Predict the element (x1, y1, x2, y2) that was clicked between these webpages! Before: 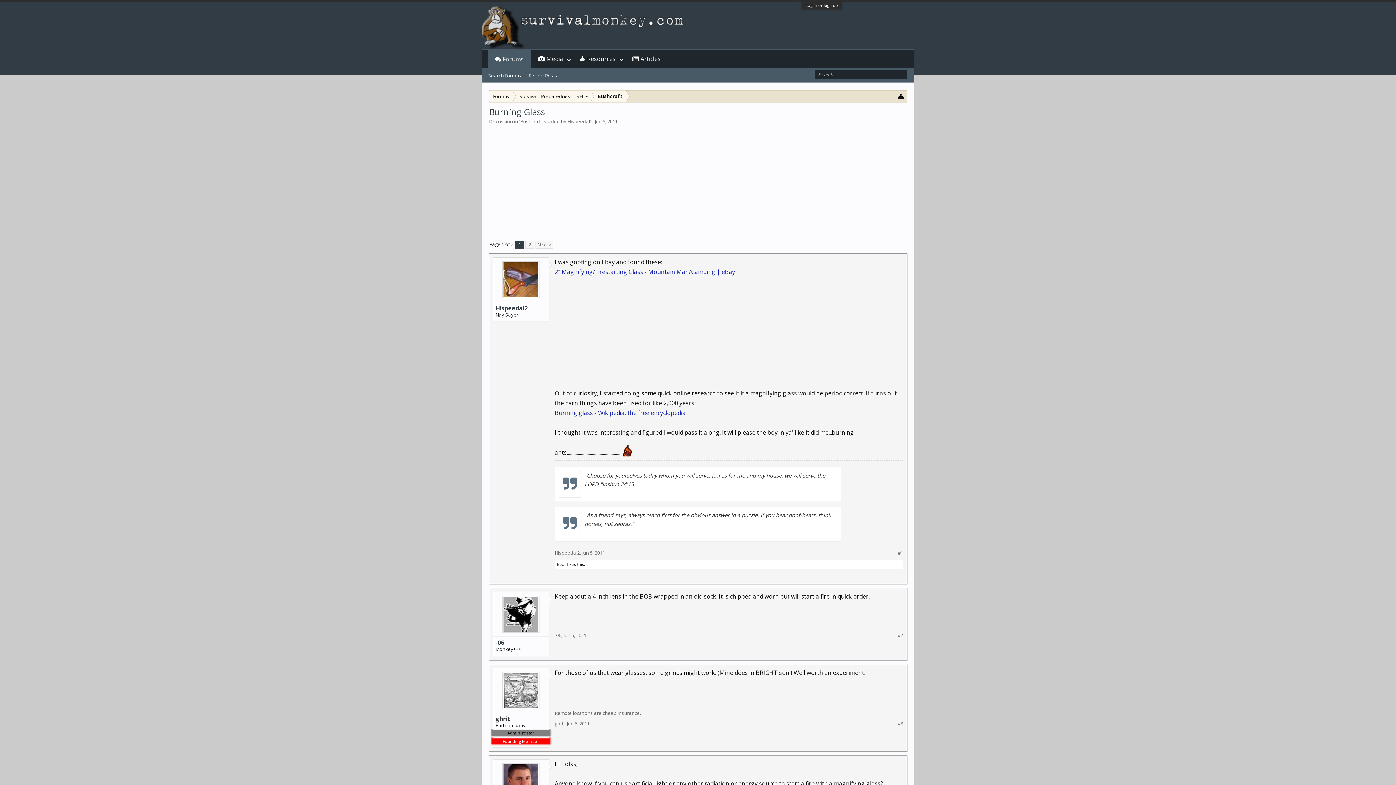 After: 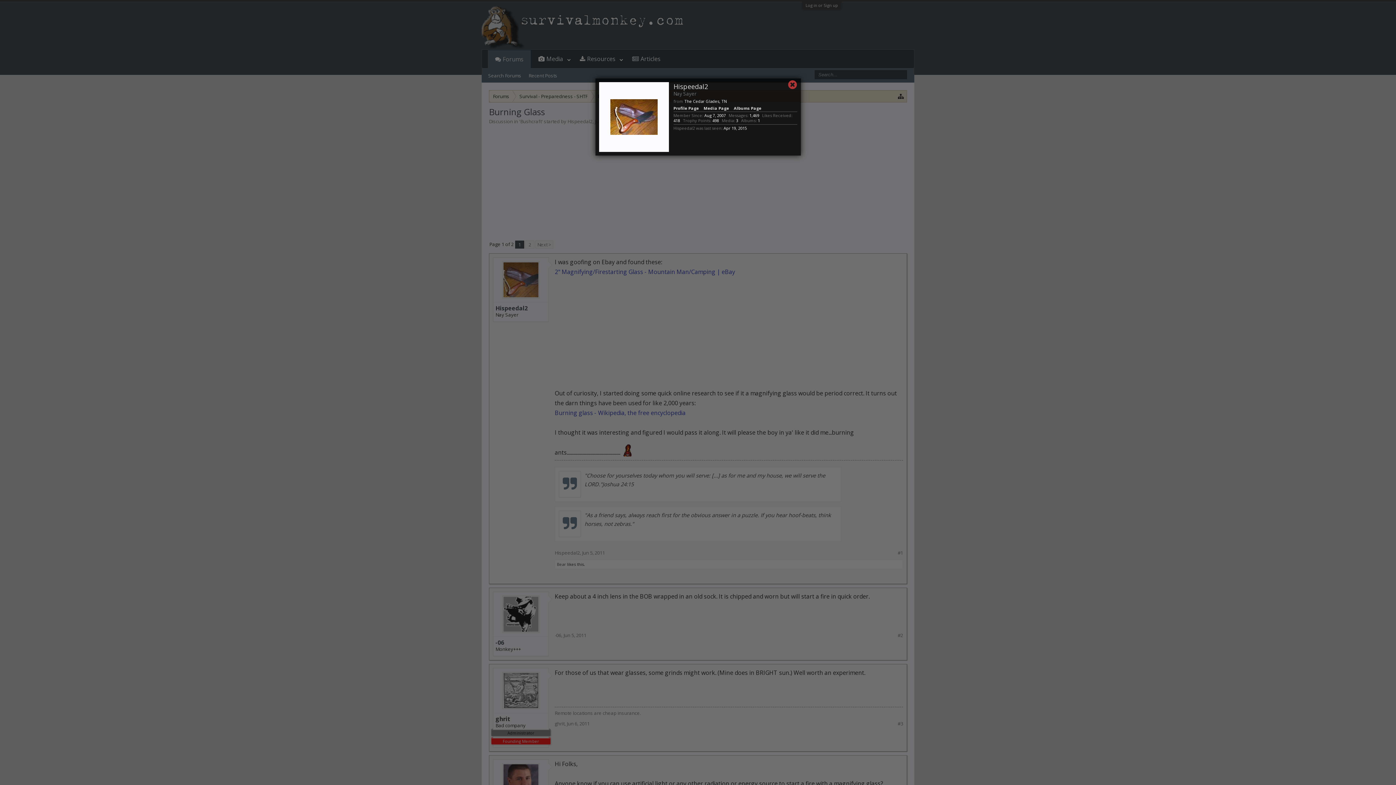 Action: label: Hispeedal2 bbox: (495, 304, 546, 312)